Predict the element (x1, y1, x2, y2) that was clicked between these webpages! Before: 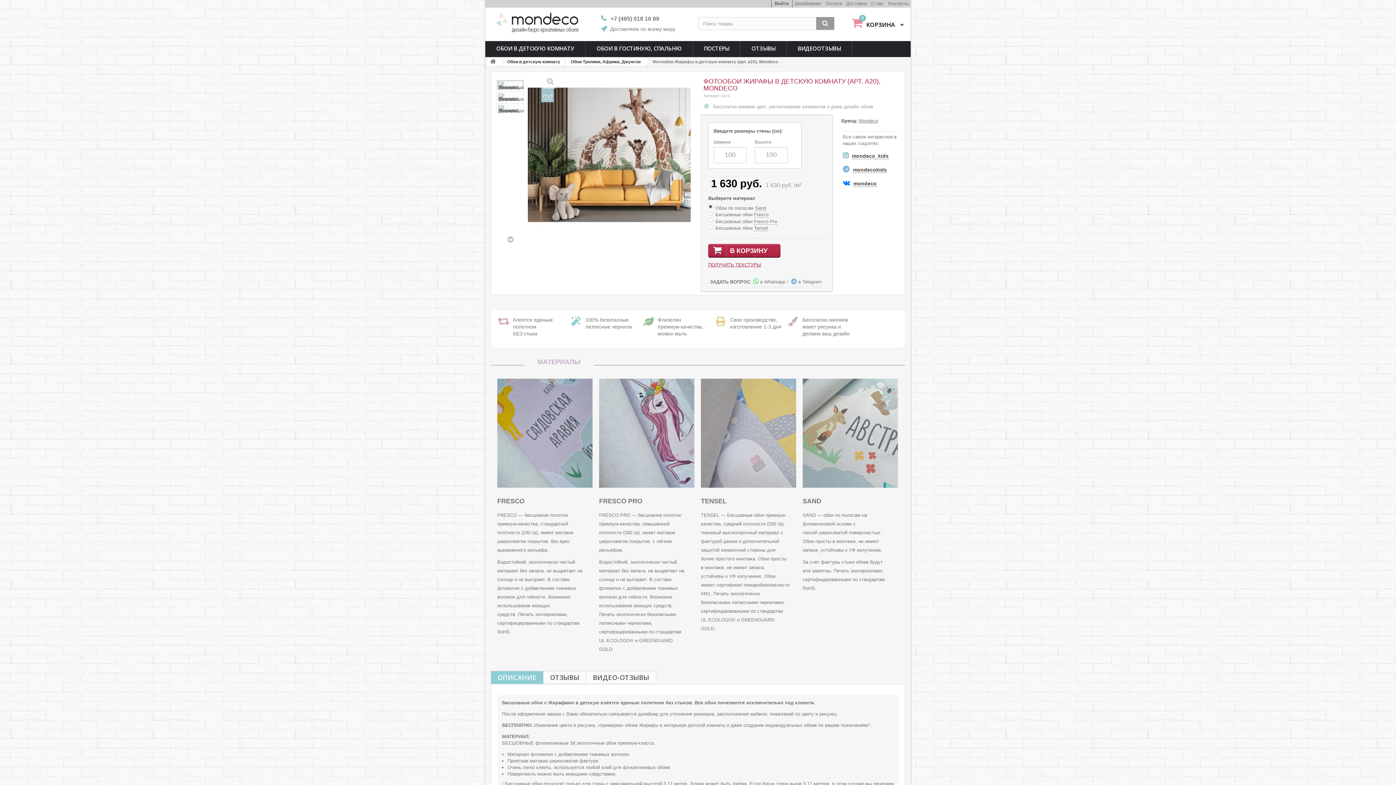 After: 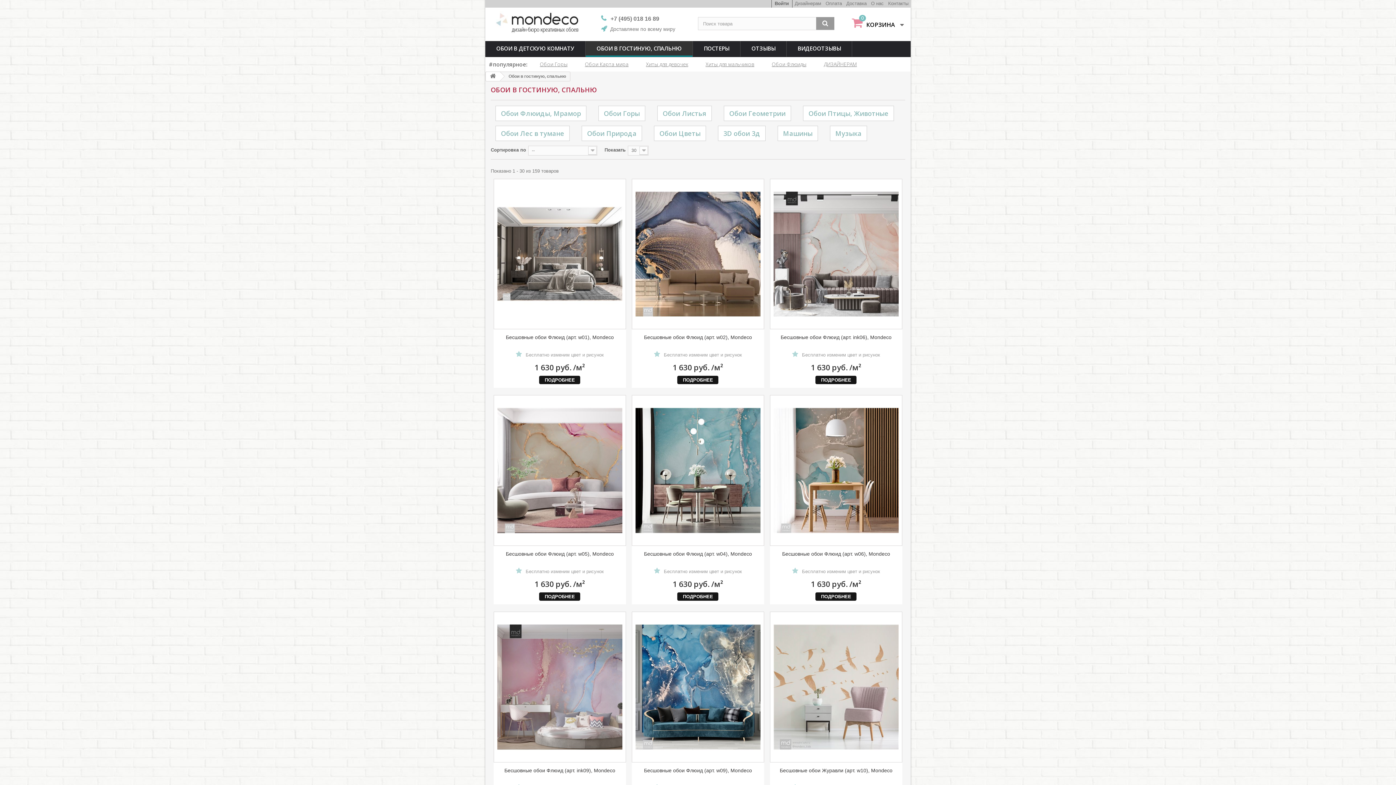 Action: label: ОБОИ В ГОСТИНУЮ, СПАЛЬНЮ bbox: (585, 40, 692, 56)